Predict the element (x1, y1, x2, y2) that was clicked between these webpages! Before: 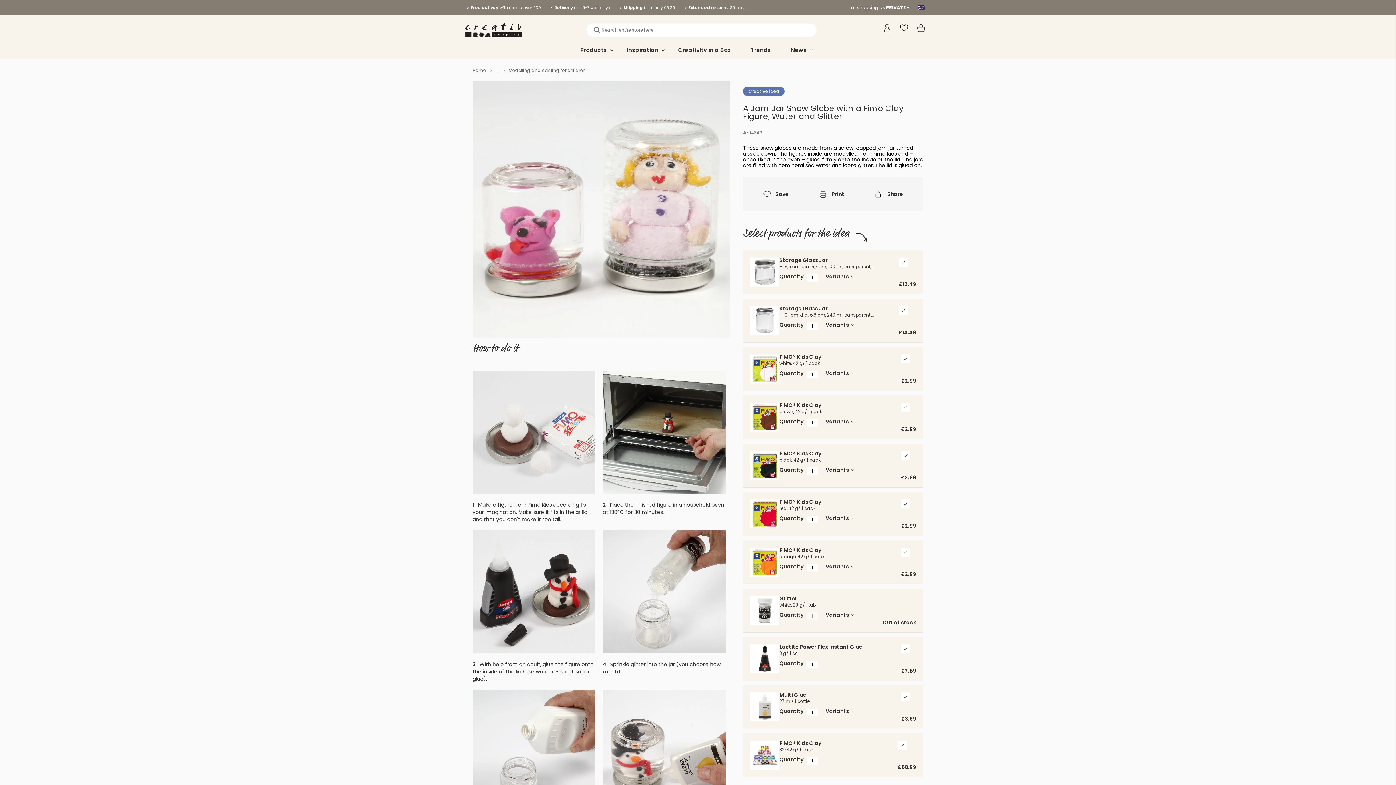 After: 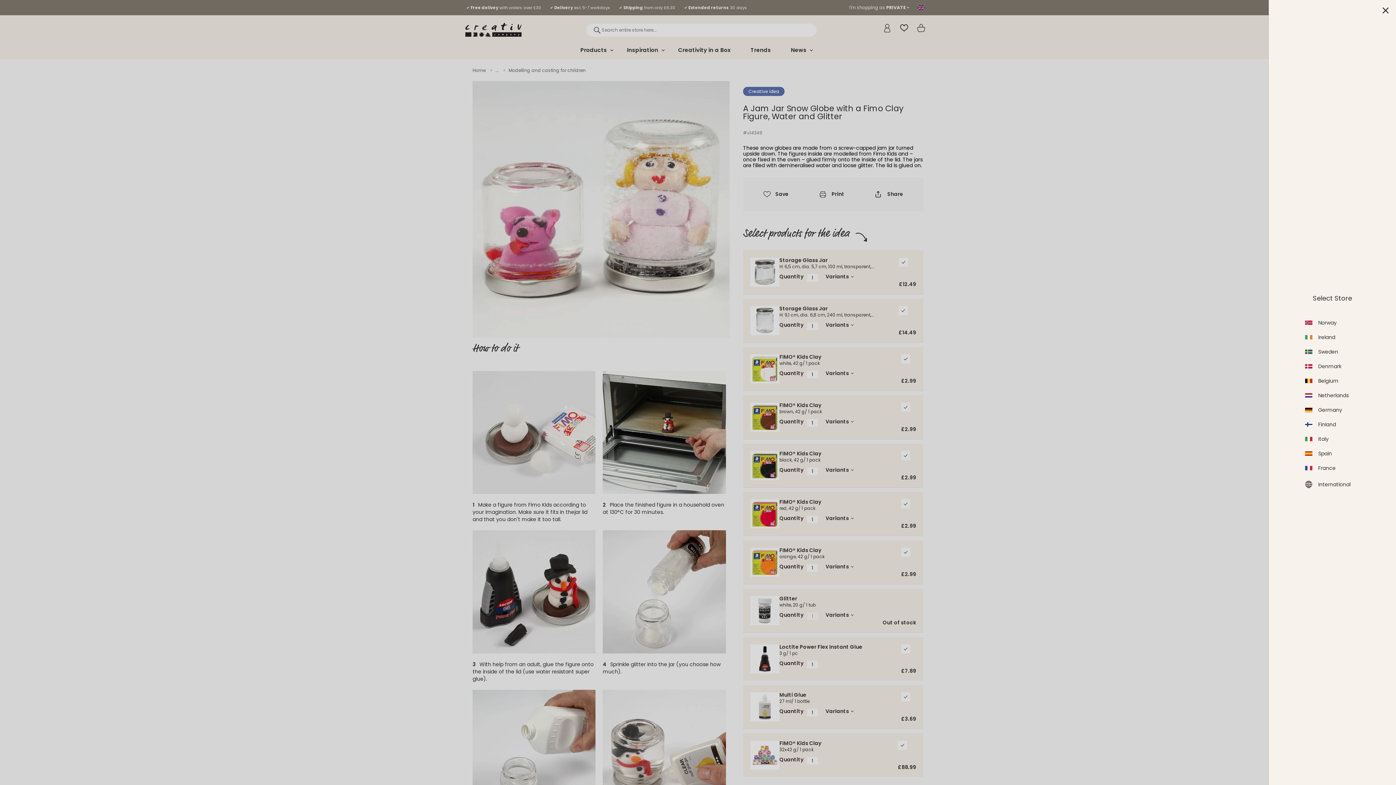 Action: label: Select country bbox: (917, 5, 925, 9)